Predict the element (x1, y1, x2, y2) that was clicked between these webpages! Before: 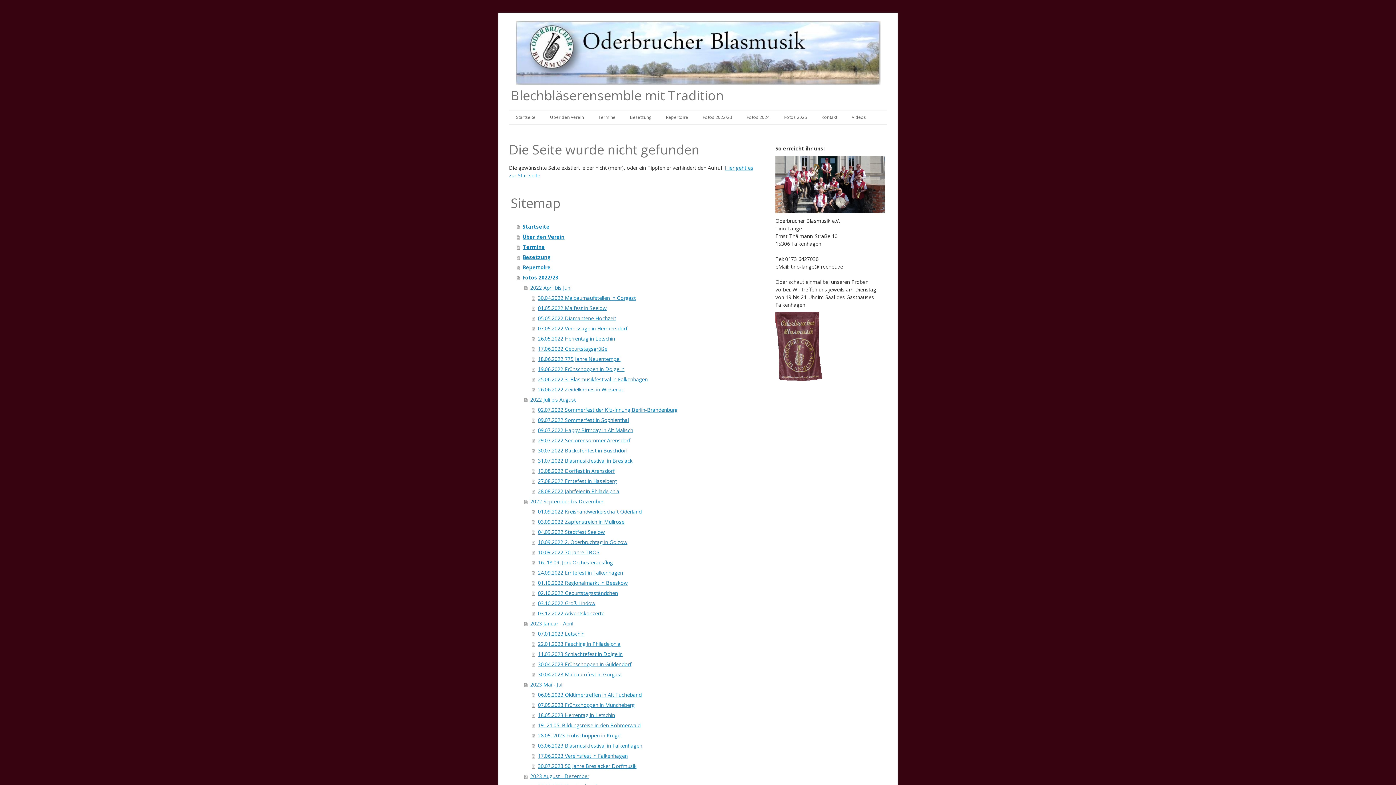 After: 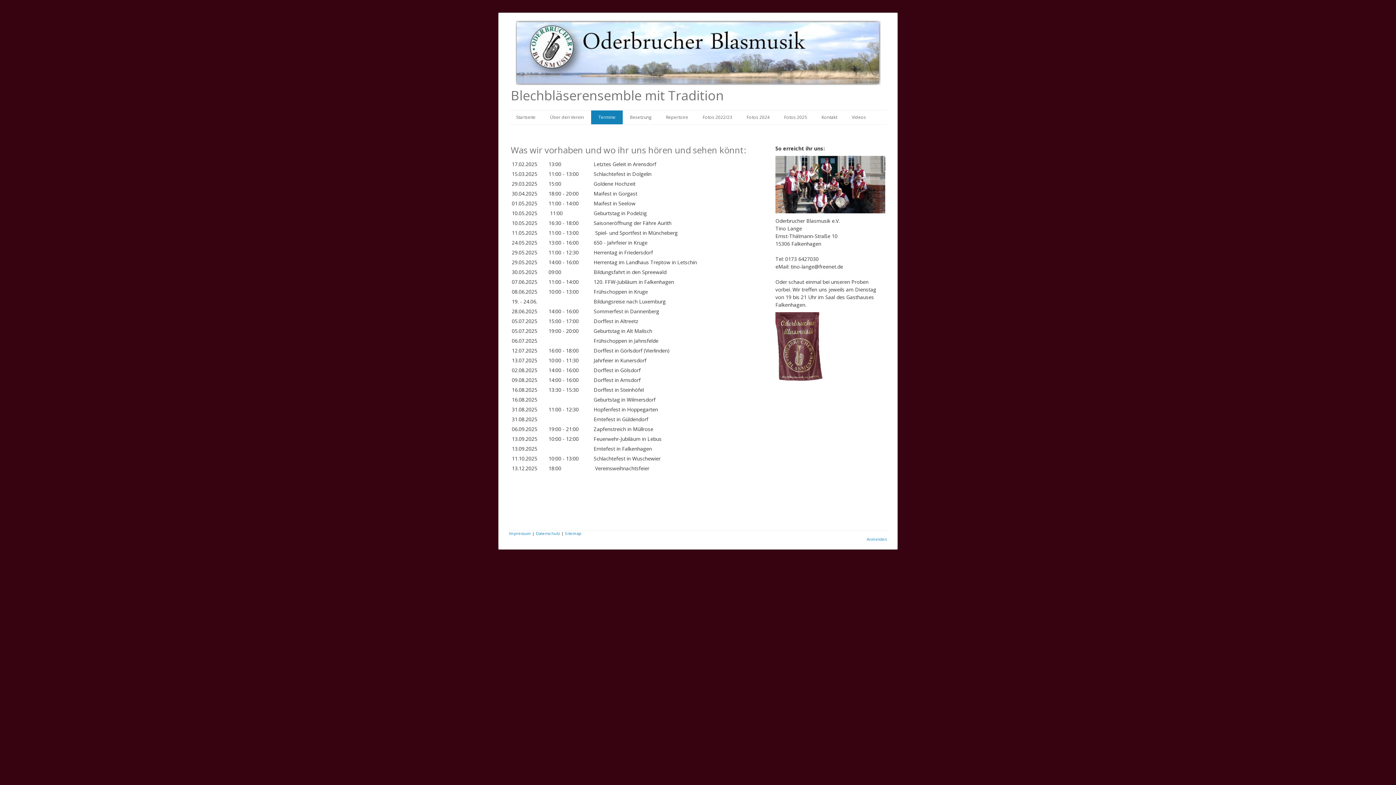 Action: label: Termine bbox: (591, 110, 622, 124)